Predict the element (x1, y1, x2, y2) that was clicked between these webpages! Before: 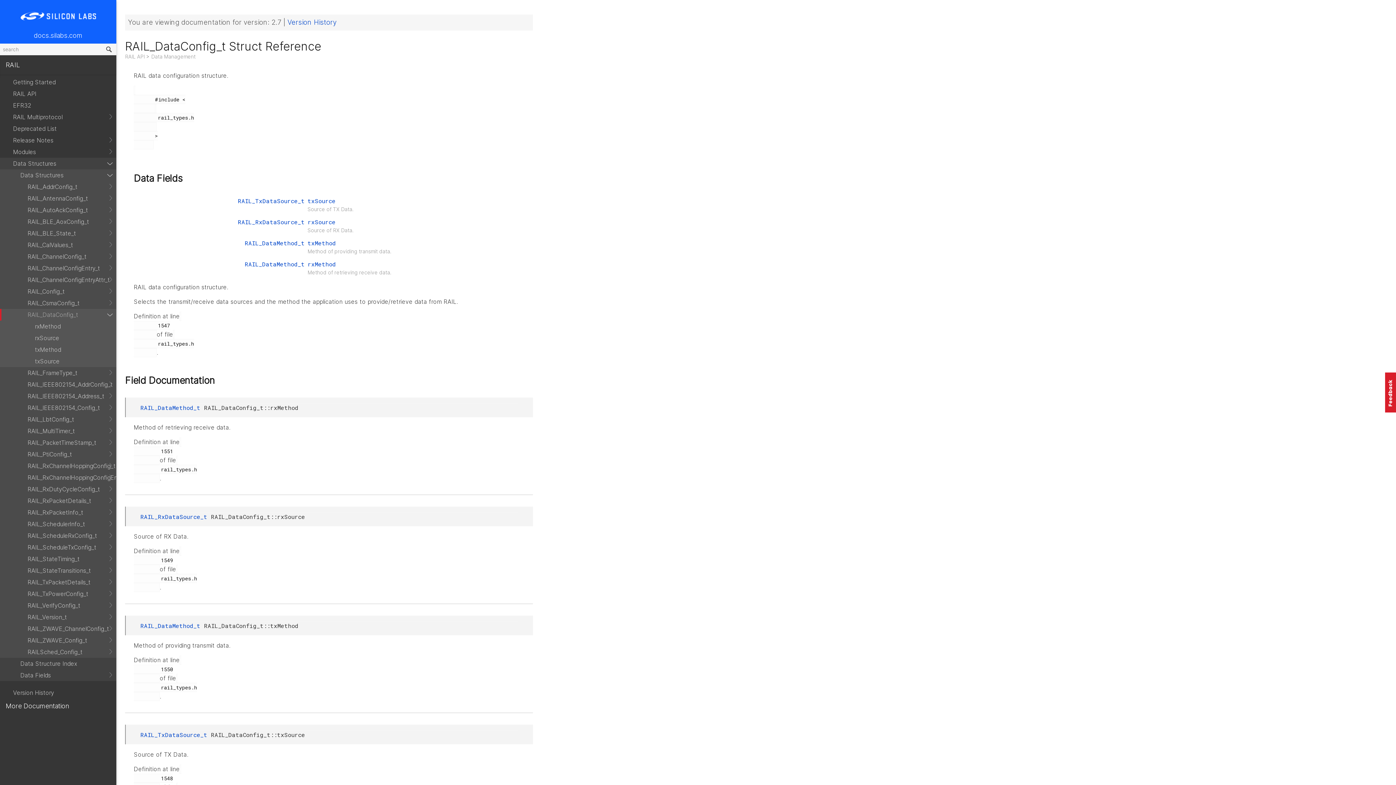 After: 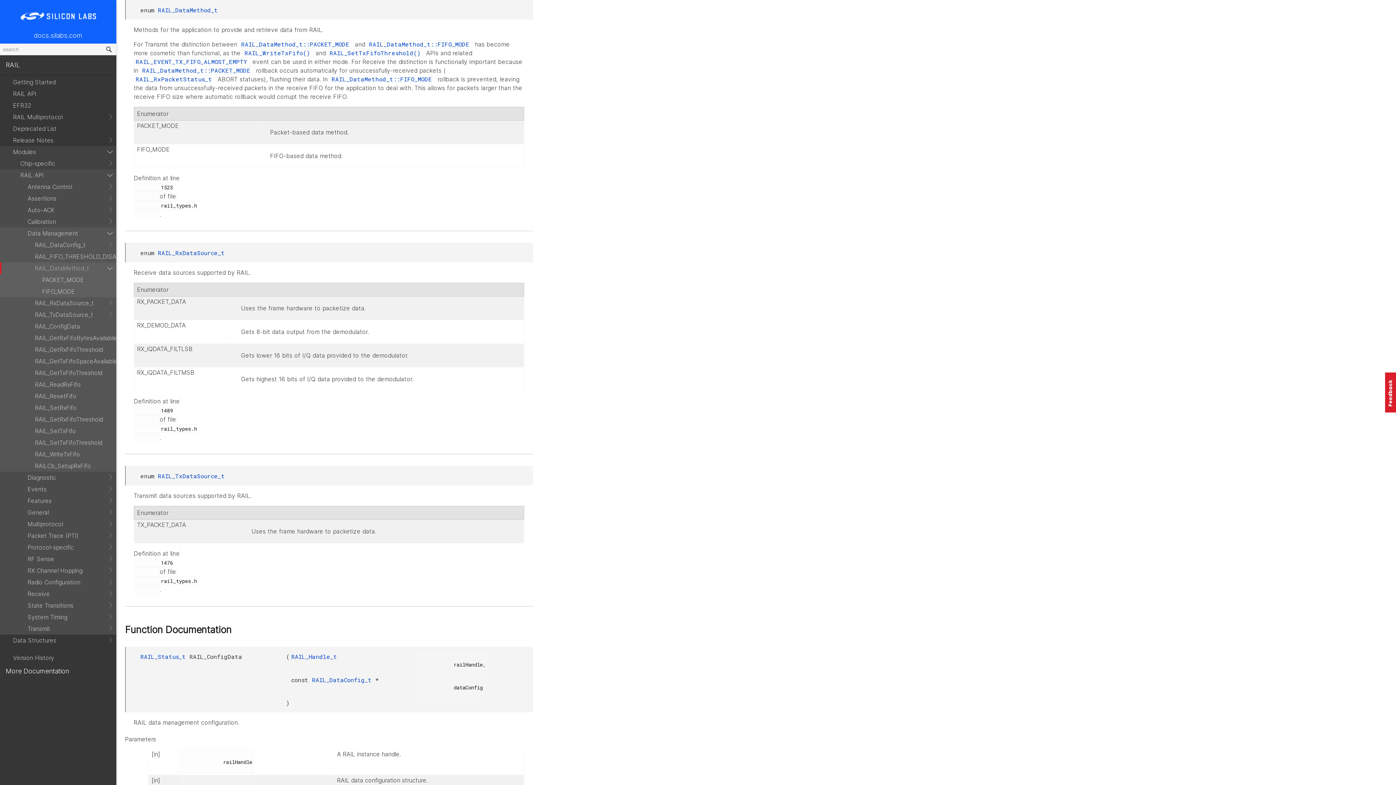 Action: label: RAIL_DataMethod_t  bbox: (140, 404, 204, 411)